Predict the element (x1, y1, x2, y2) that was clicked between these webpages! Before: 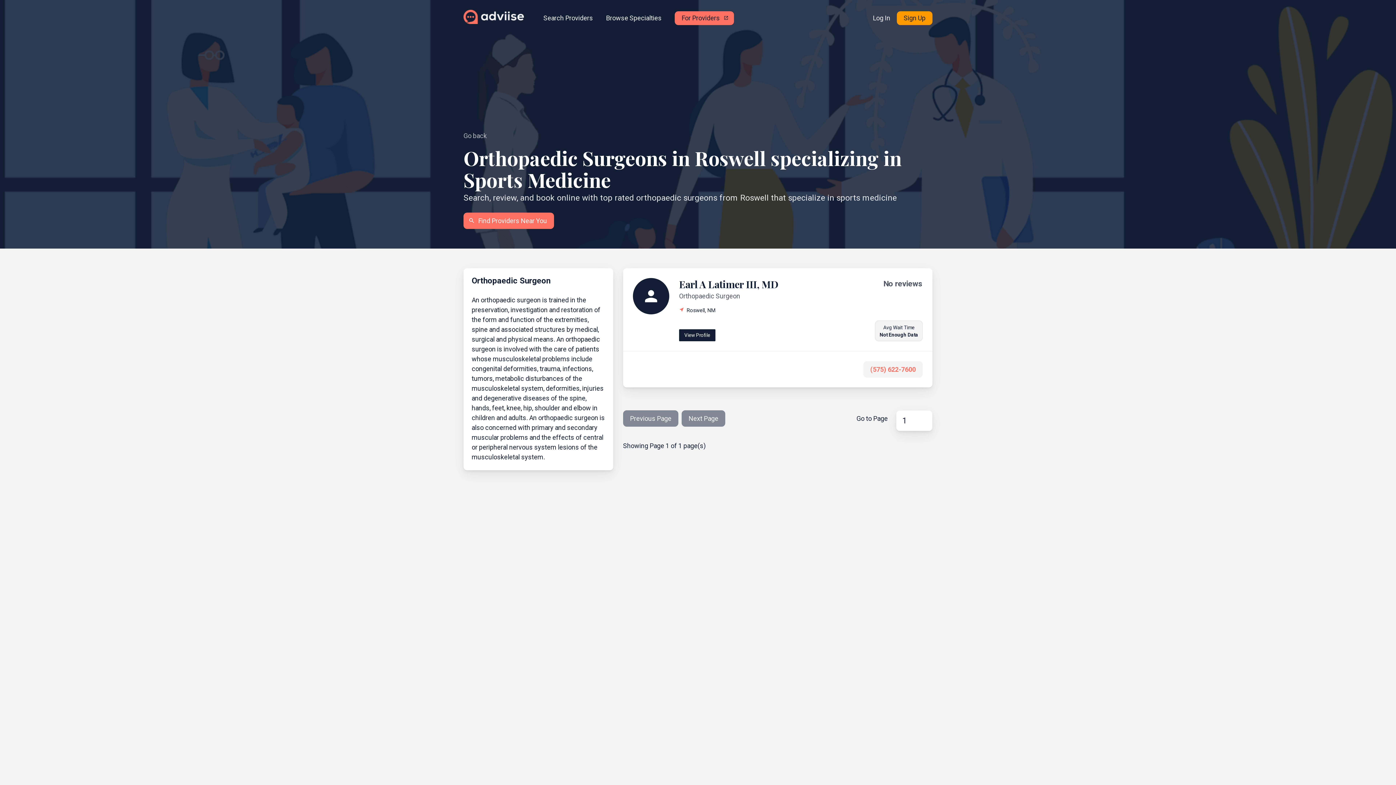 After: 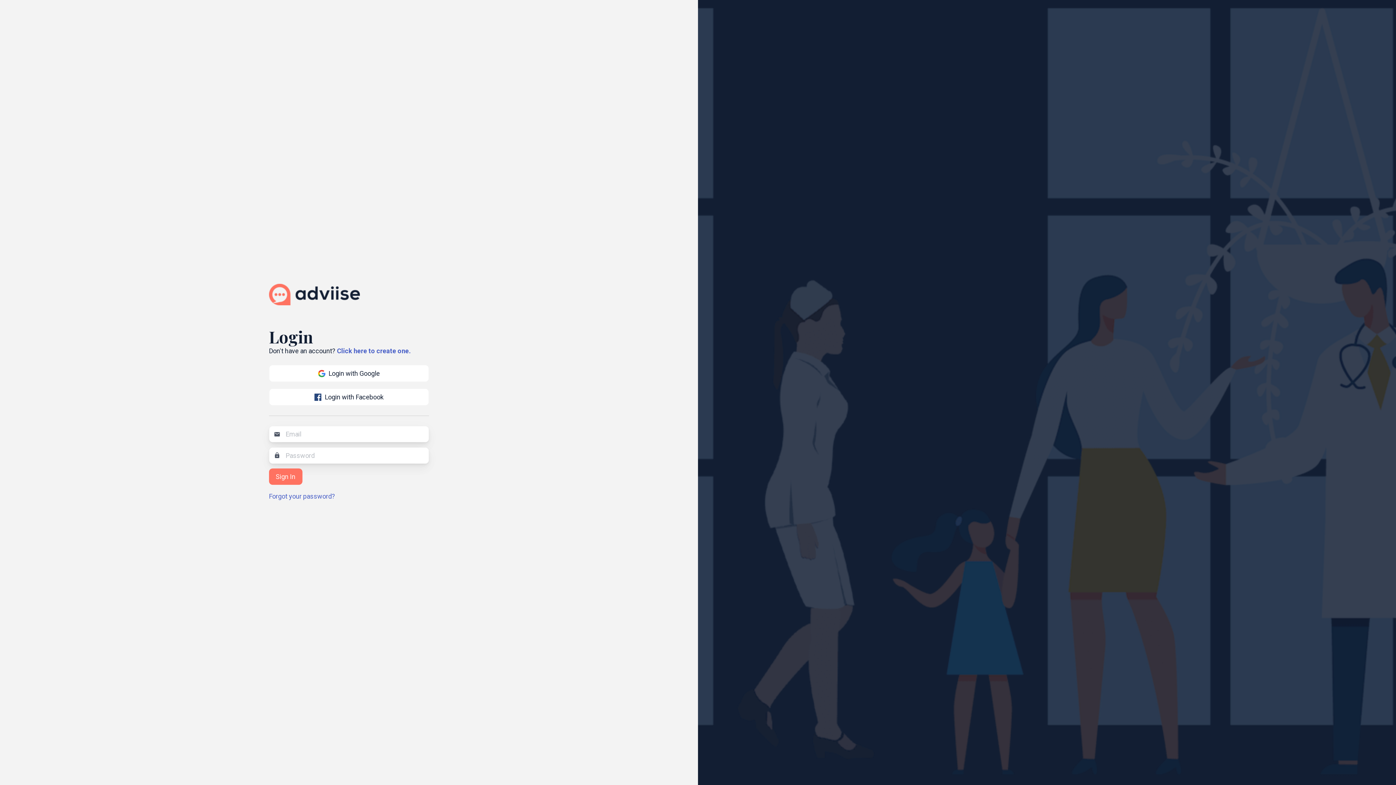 Action: label: Log In bbox: (866, 6, 897, 29)